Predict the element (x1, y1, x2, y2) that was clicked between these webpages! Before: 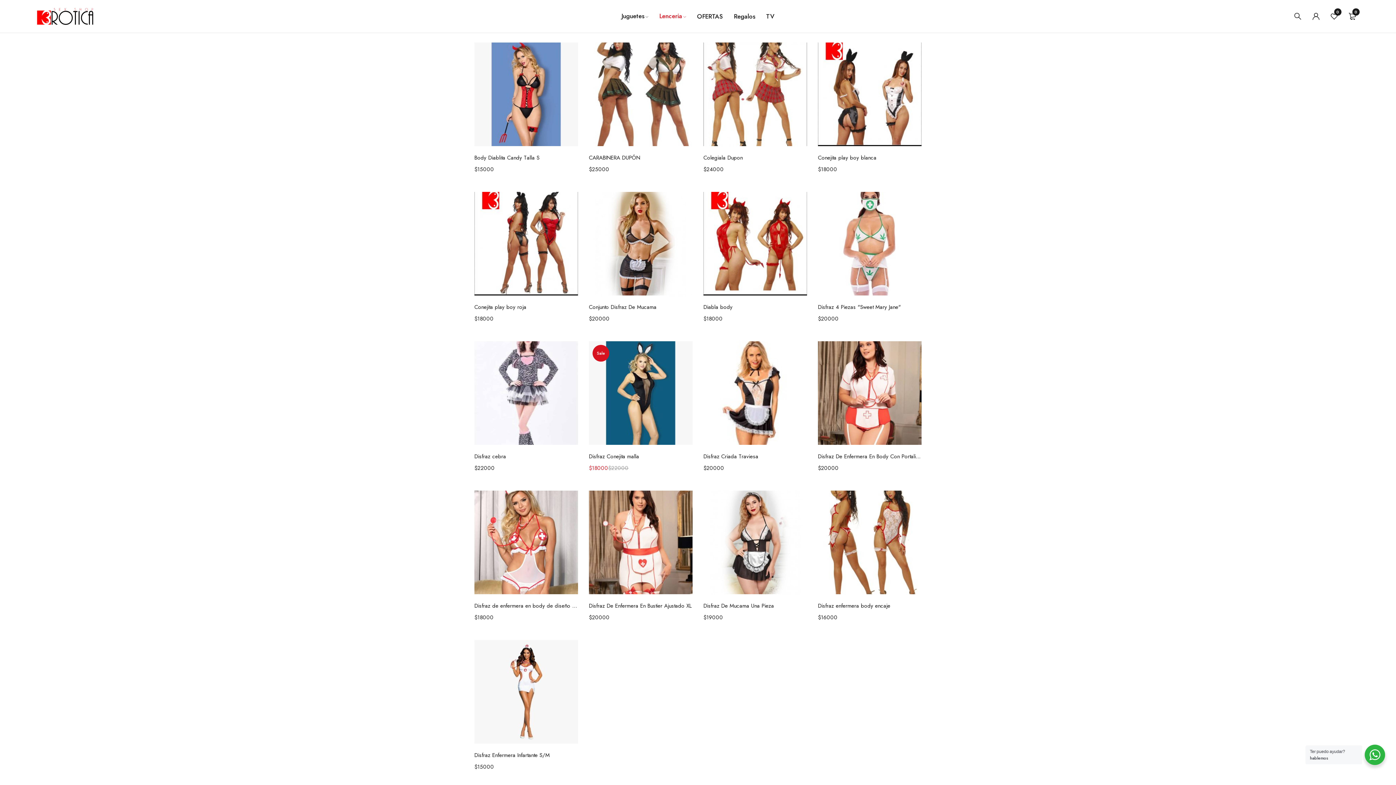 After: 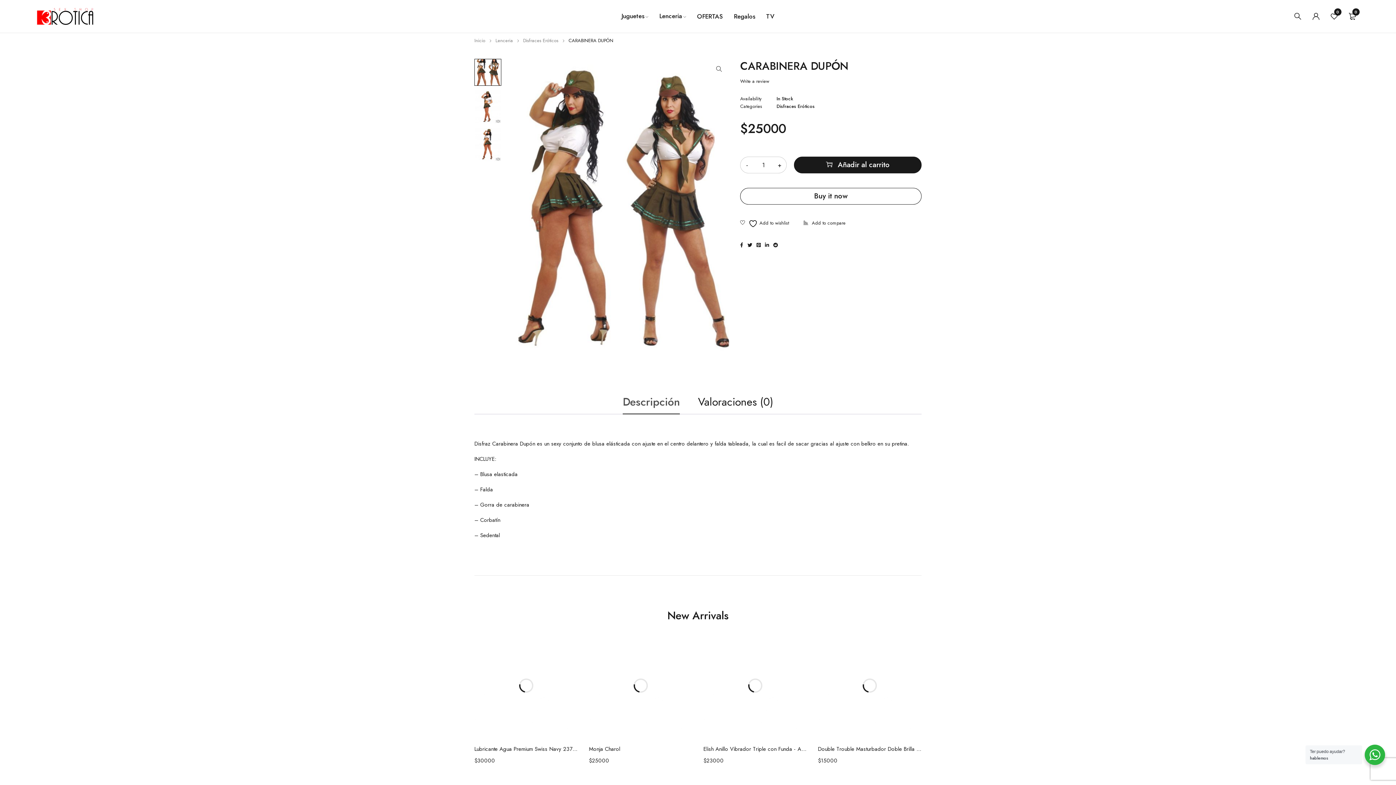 Action: label: CARABINERA DUPÓN bbox: (589, 153, 692, 162)